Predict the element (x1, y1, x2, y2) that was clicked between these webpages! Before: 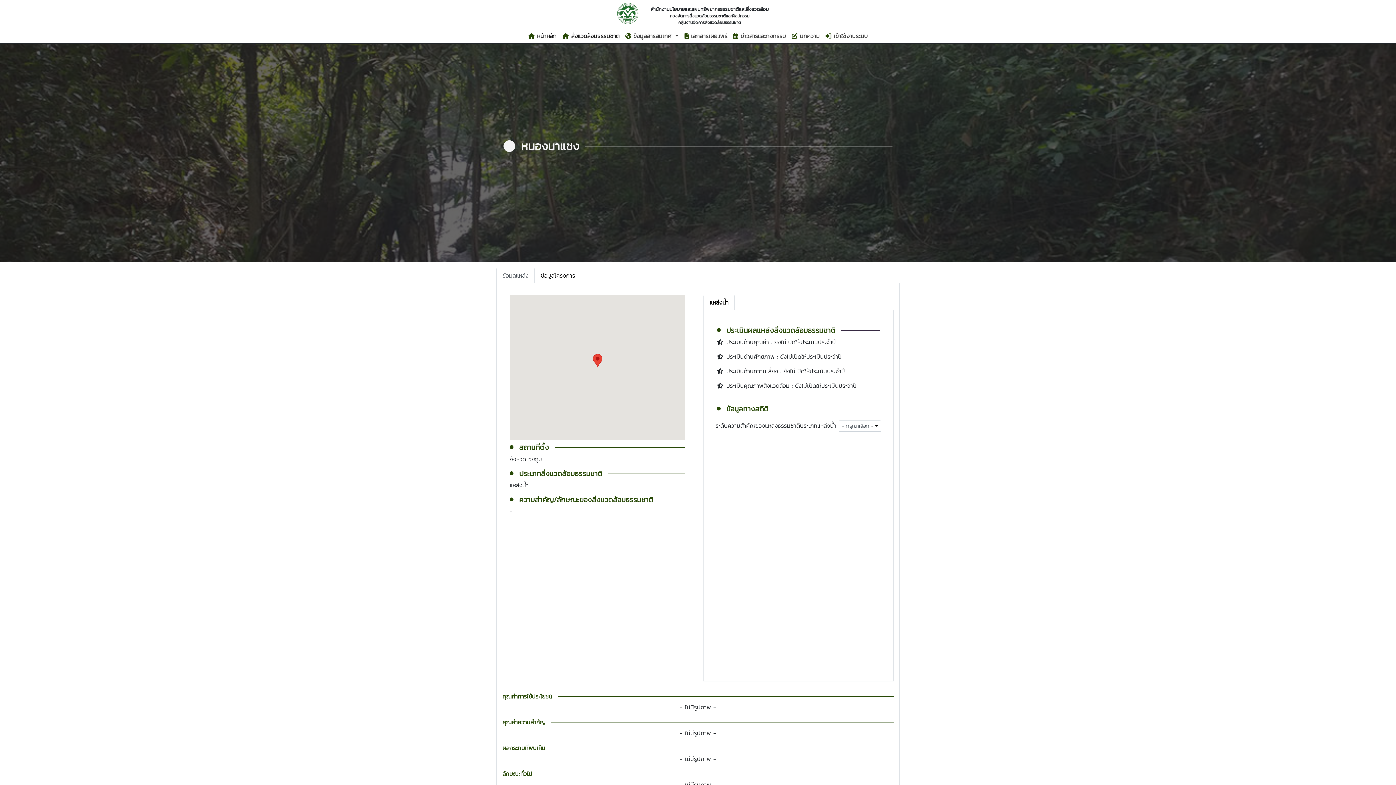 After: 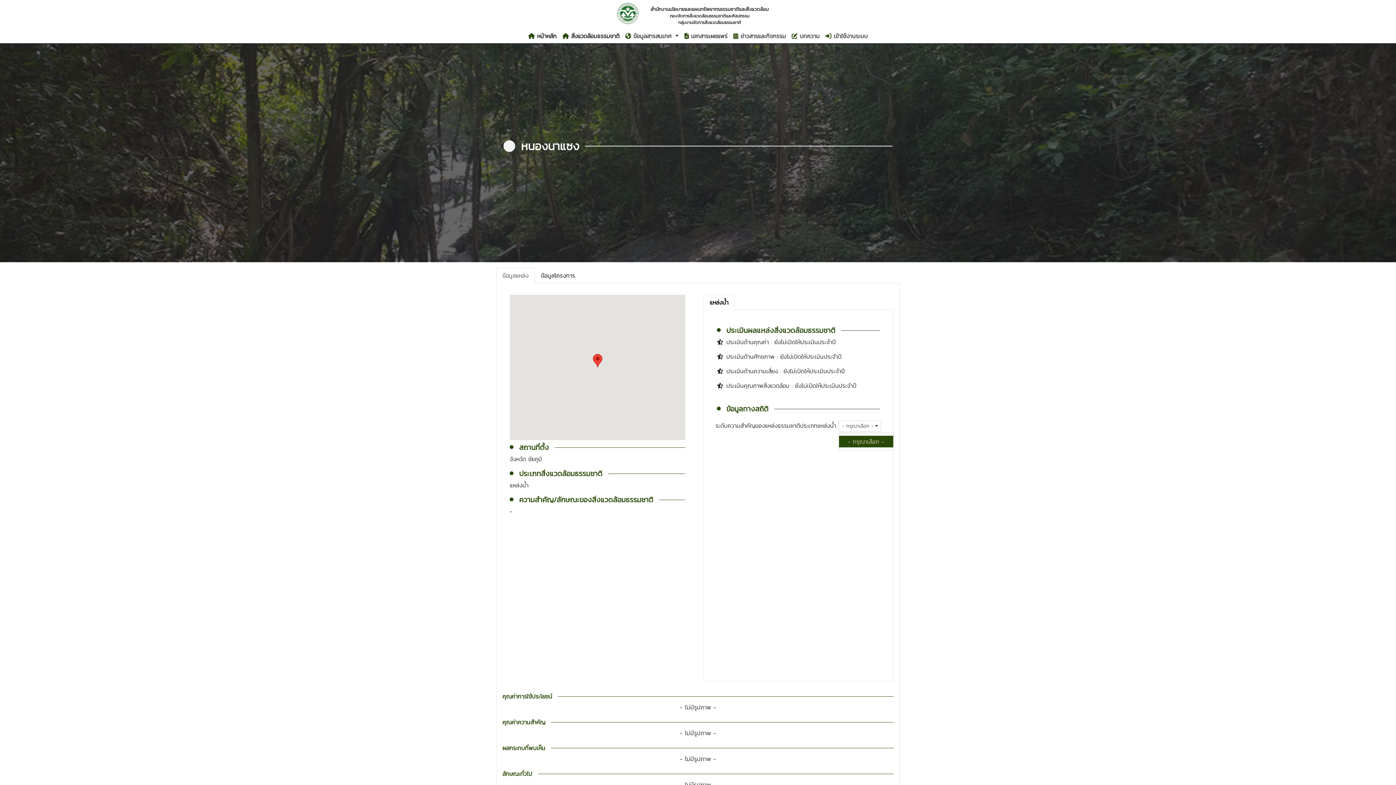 Action: bbox: (838, 420, 881, 432) label: - กรุณาเลือก -